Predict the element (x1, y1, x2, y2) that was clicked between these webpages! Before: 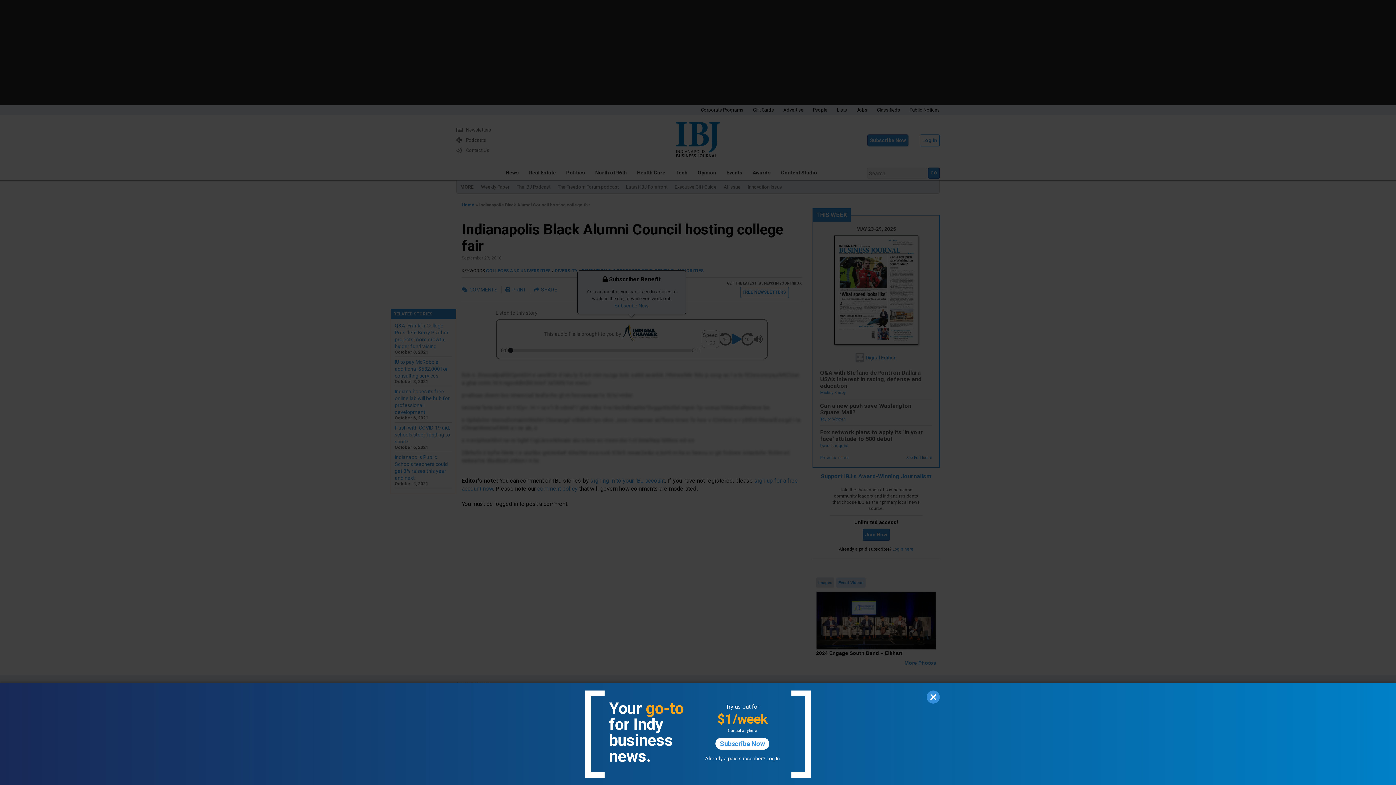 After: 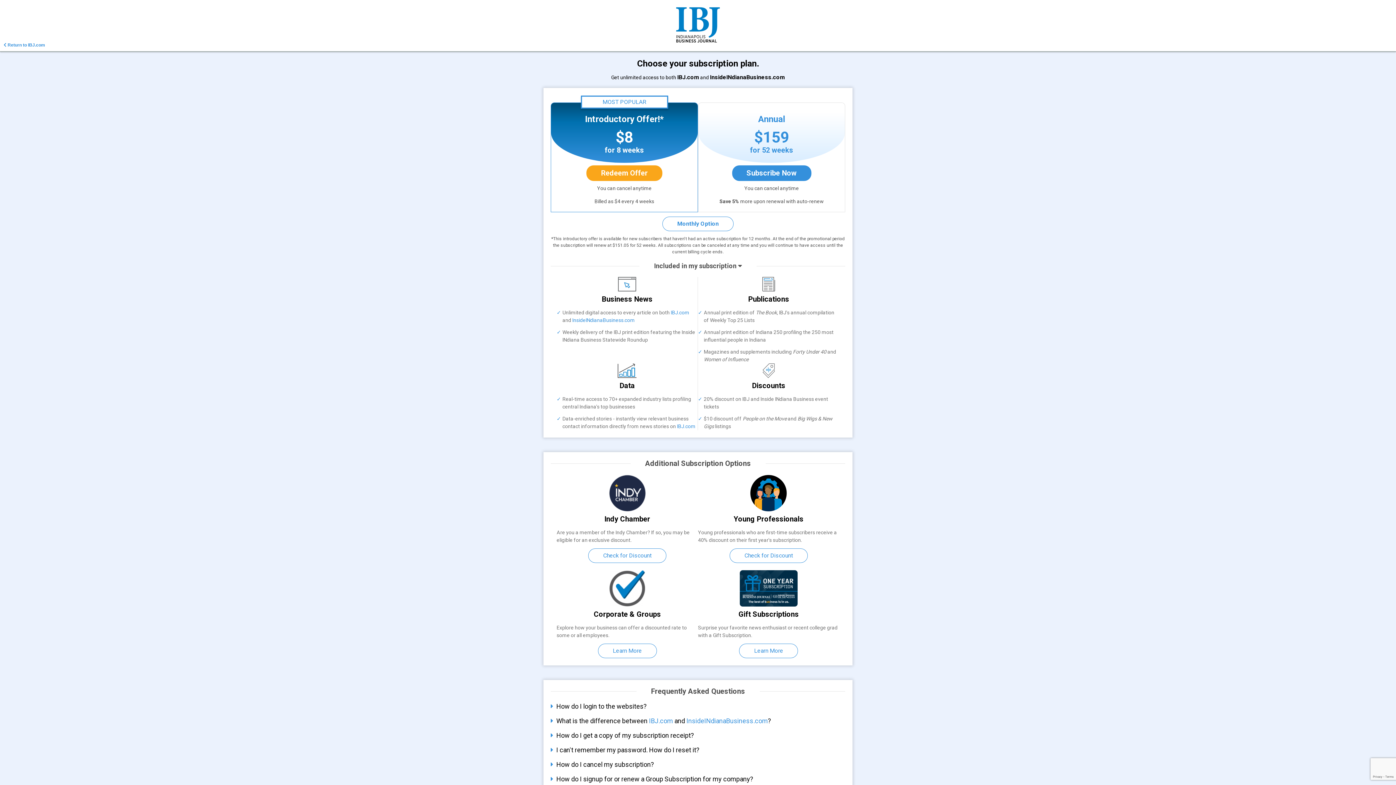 Action: label: Subscribe Now bbox: (715, 738, 769, 750)